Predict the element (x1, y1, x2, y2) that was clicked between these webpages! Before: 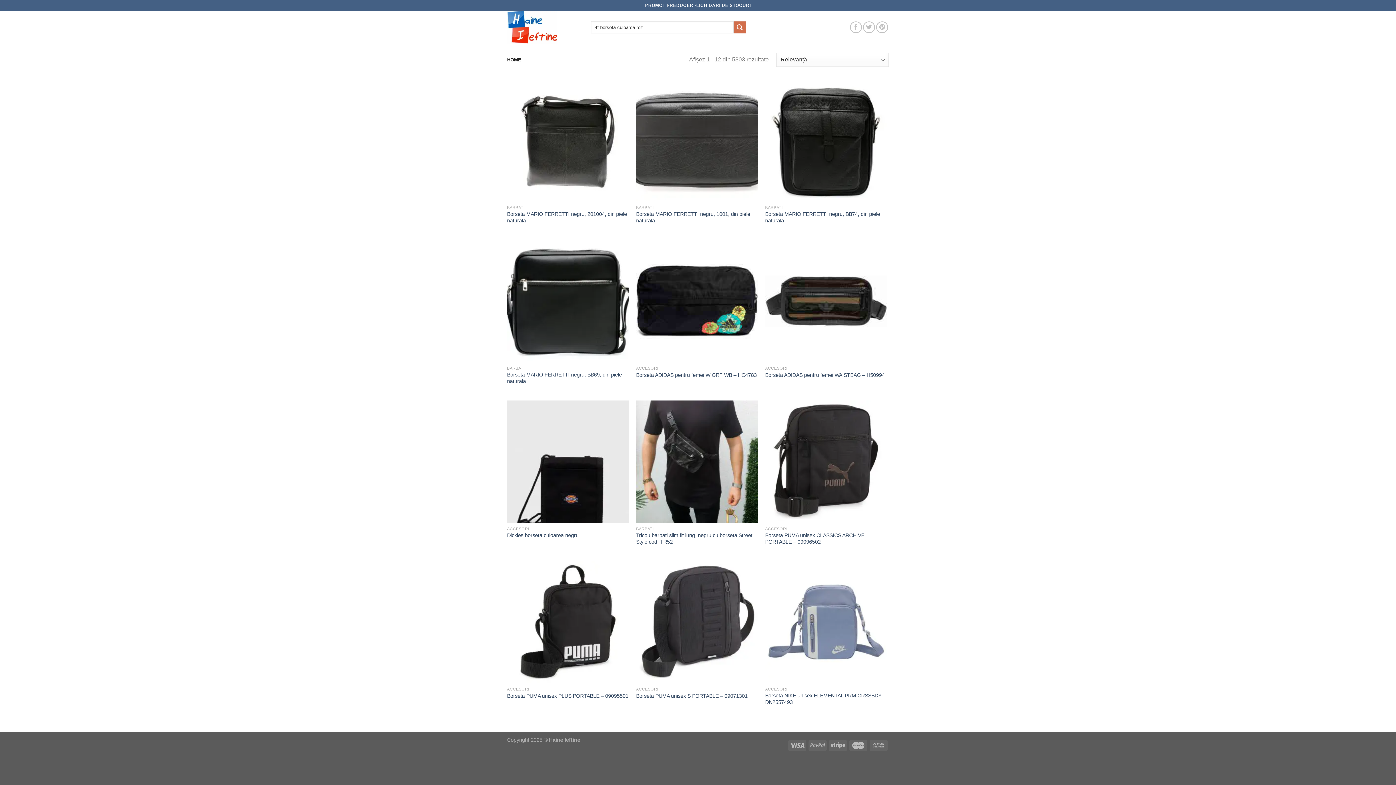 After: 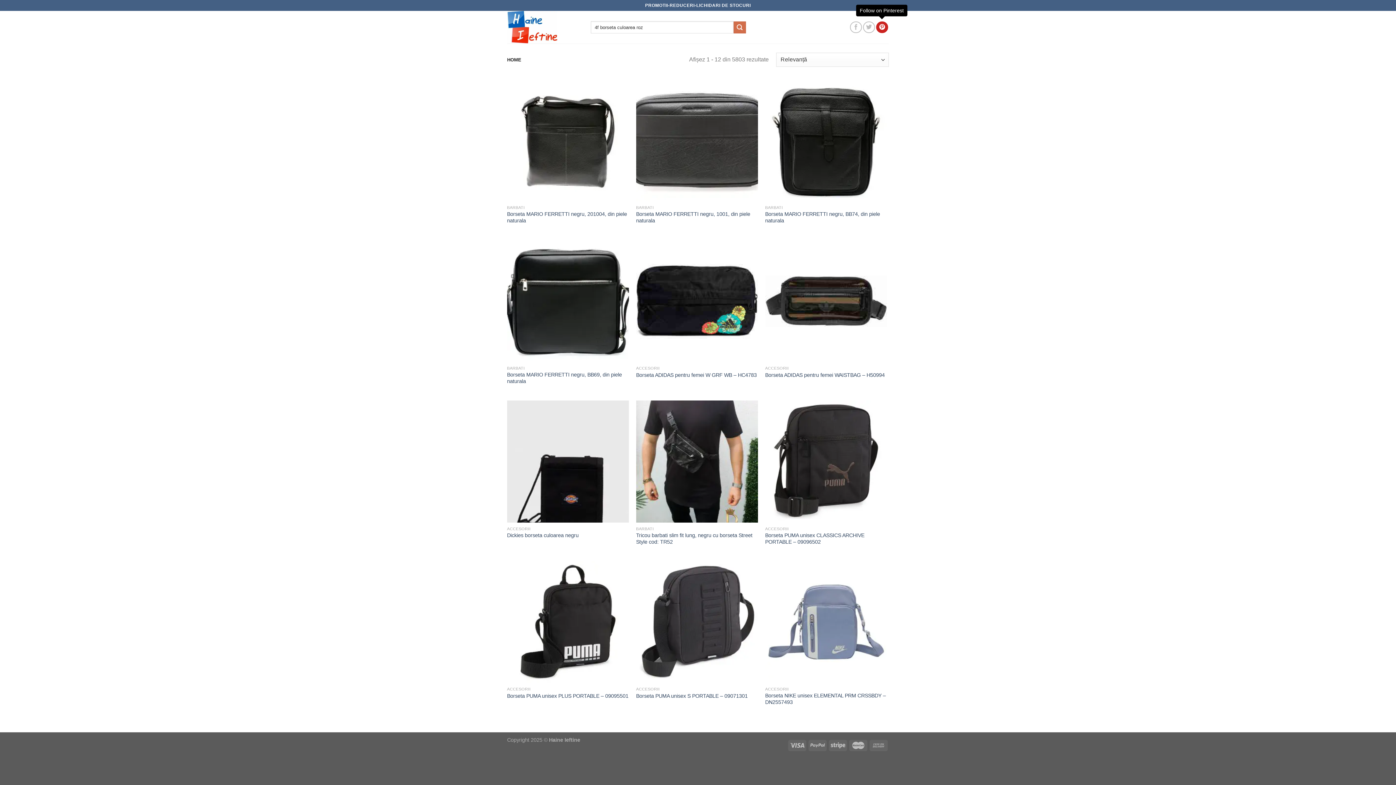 Action: bbox: (876, 21, 888, 33) label: Follow on Pinterest